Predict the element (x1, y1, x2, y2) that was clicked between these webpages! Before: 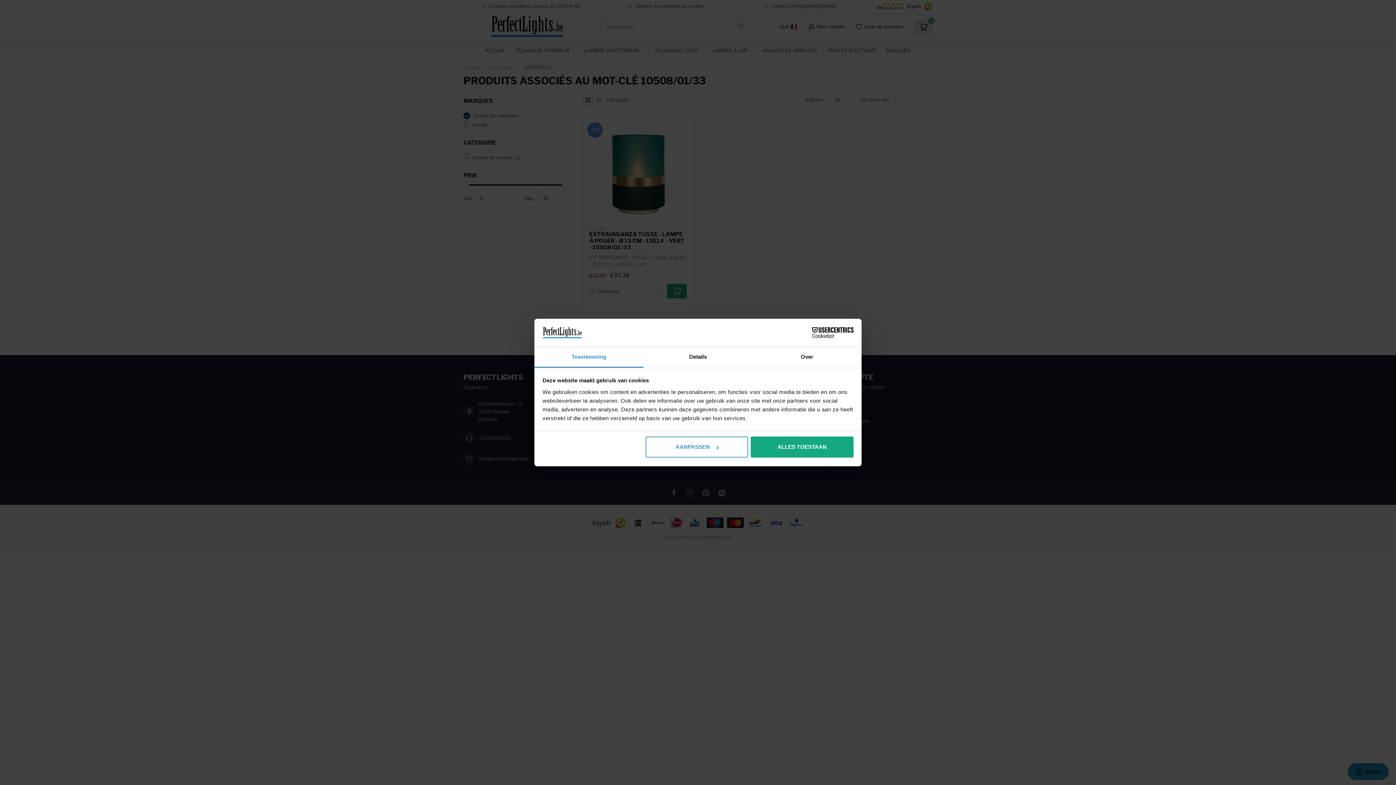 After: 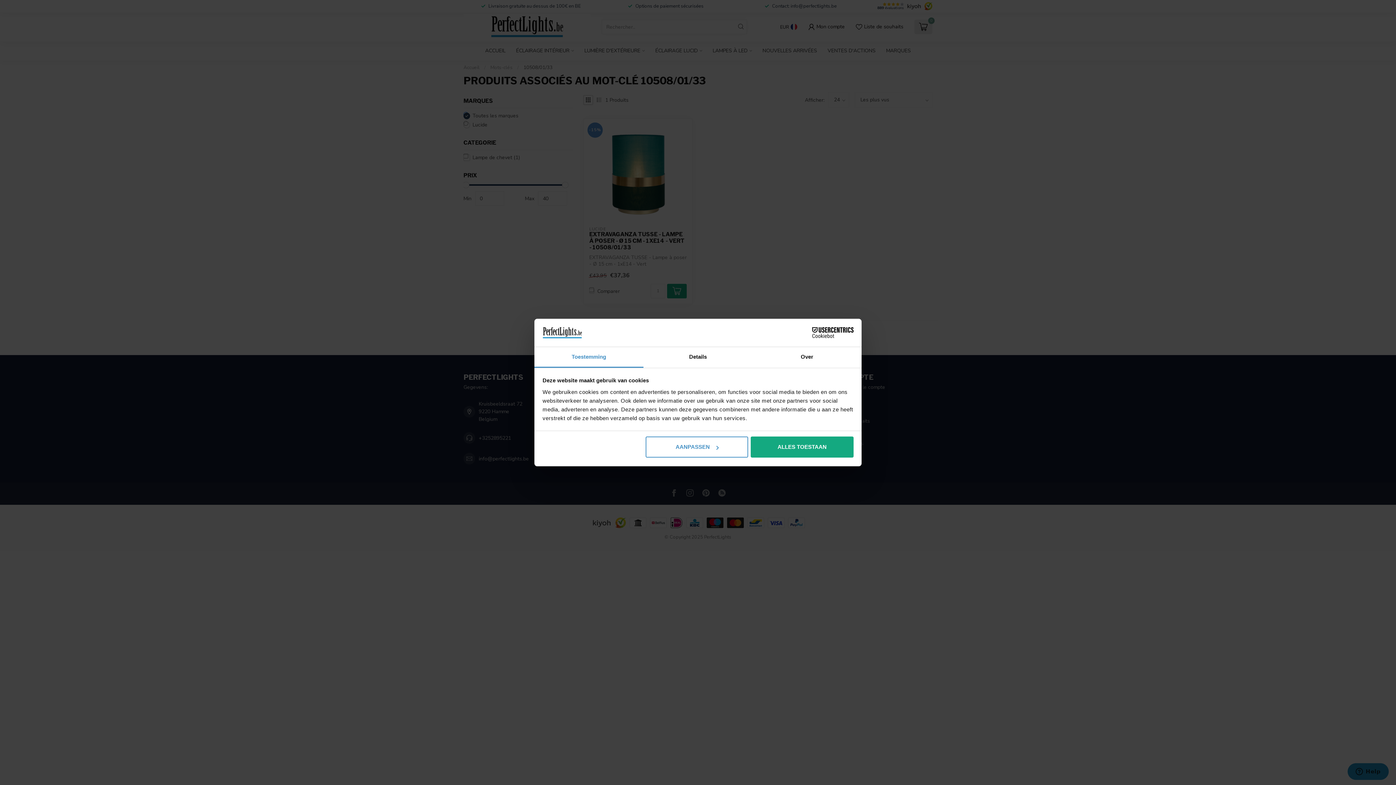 Action: label: Cookiebot - opens in a new window bbox: (790, 327, 853, 338)